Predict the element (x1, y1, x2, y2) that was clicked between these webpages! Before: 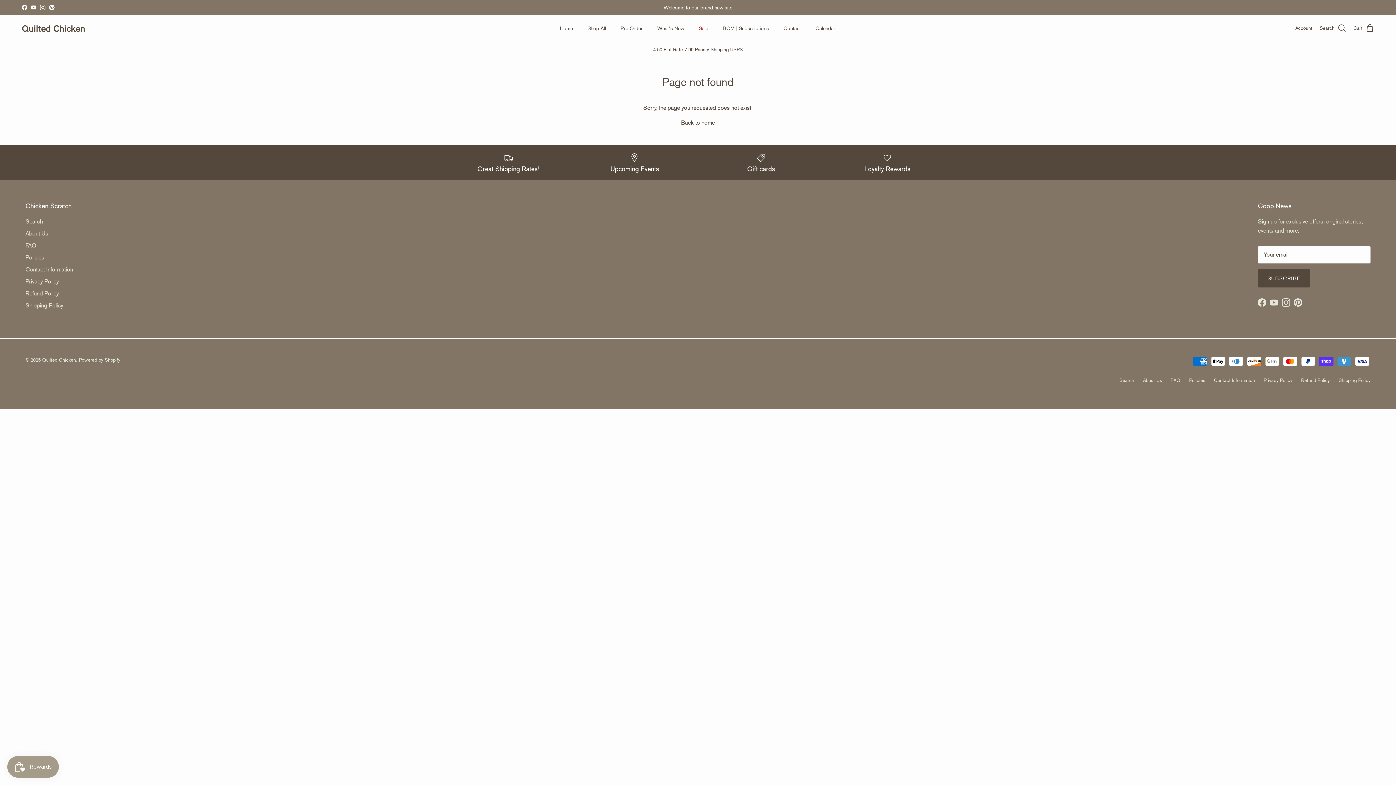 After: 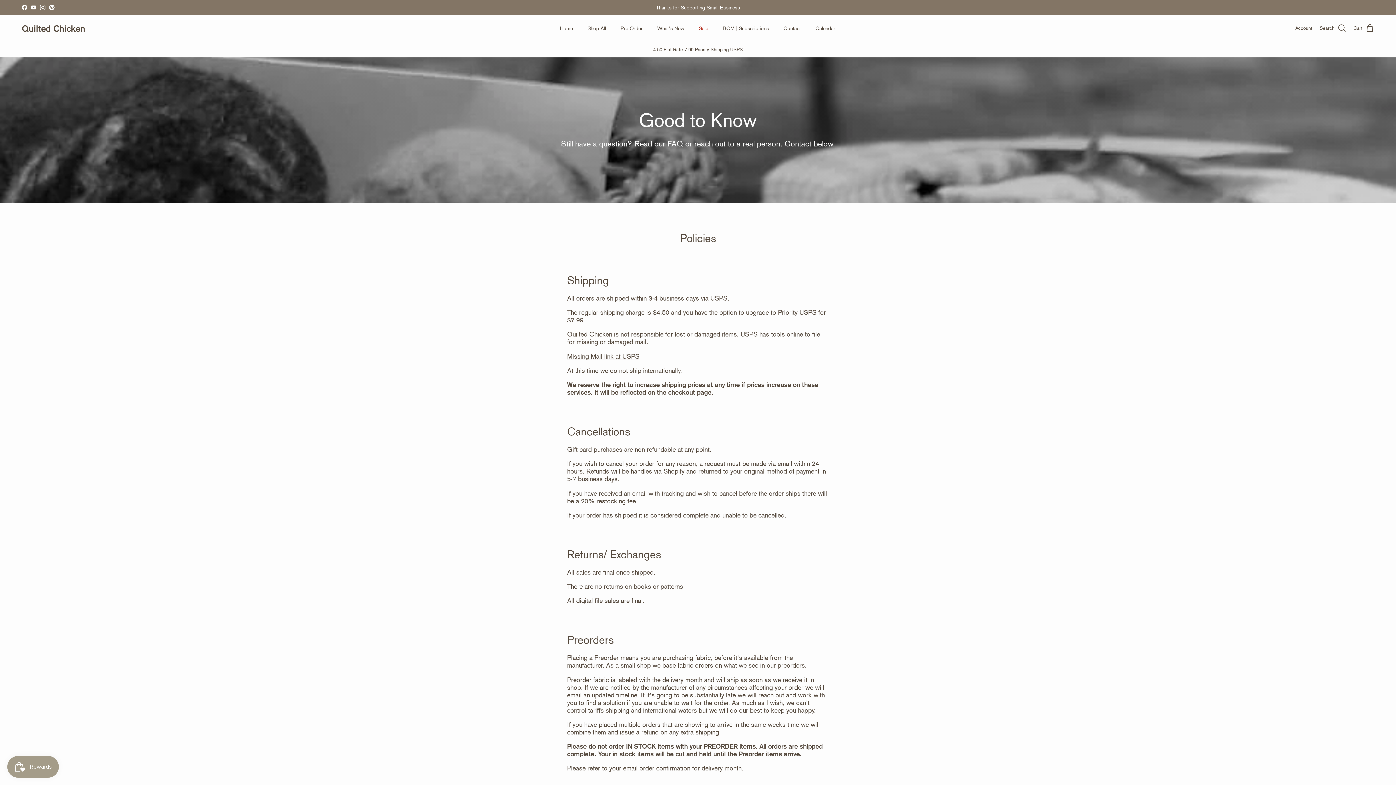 Action: bbox: (25, 254, 44, 261) label: Policies